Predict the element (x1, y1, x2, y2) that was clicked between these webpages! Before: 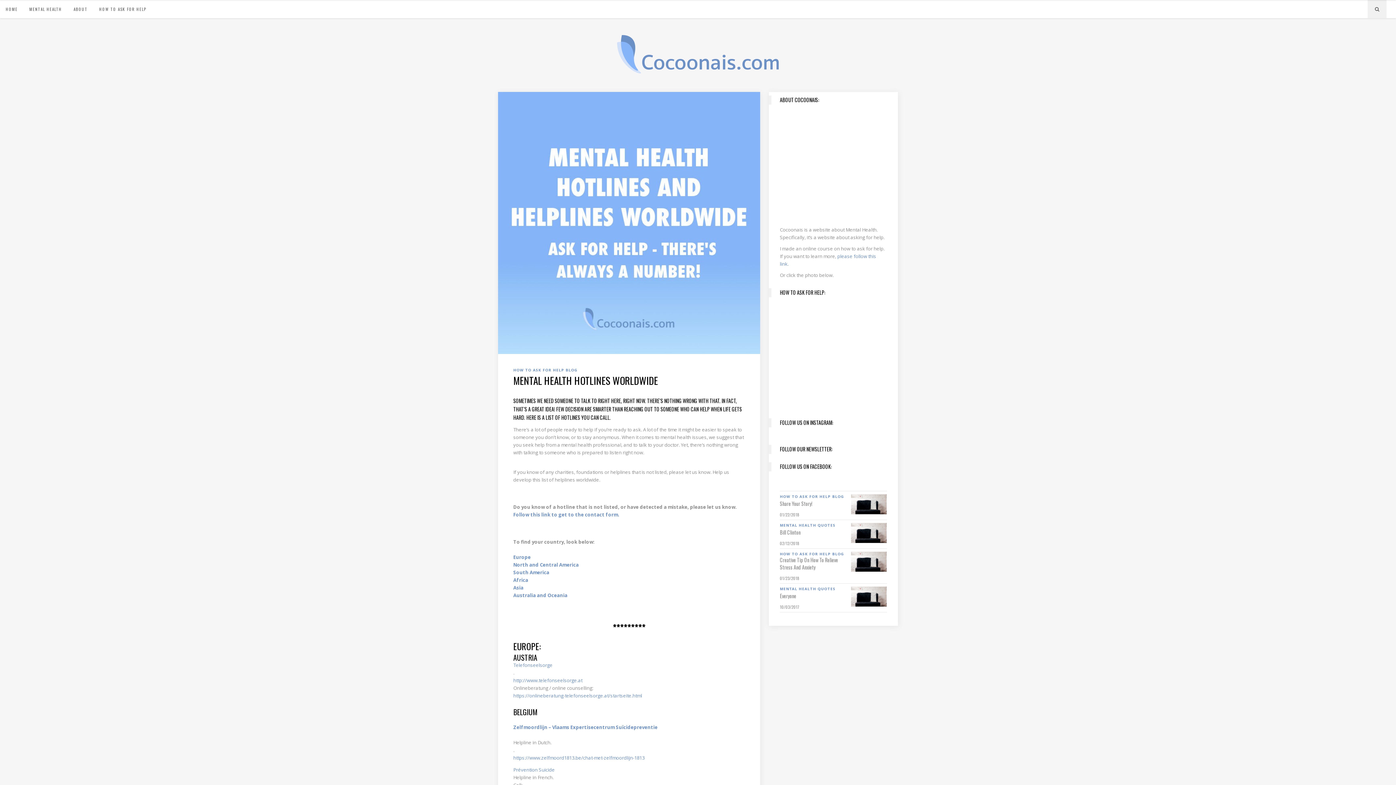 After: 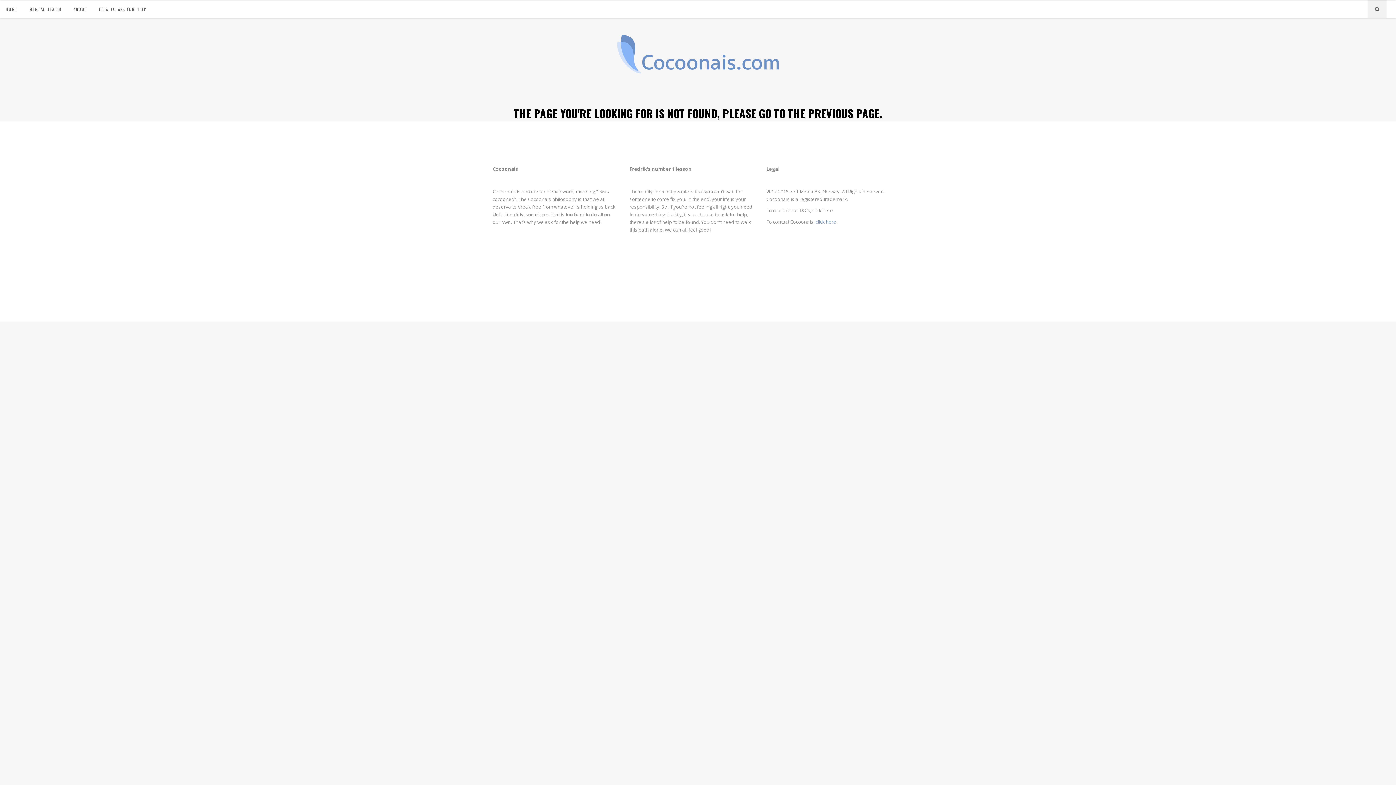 Action: bbox: (513, 511, 619, 518) label: Follow this link to get to the contact form.